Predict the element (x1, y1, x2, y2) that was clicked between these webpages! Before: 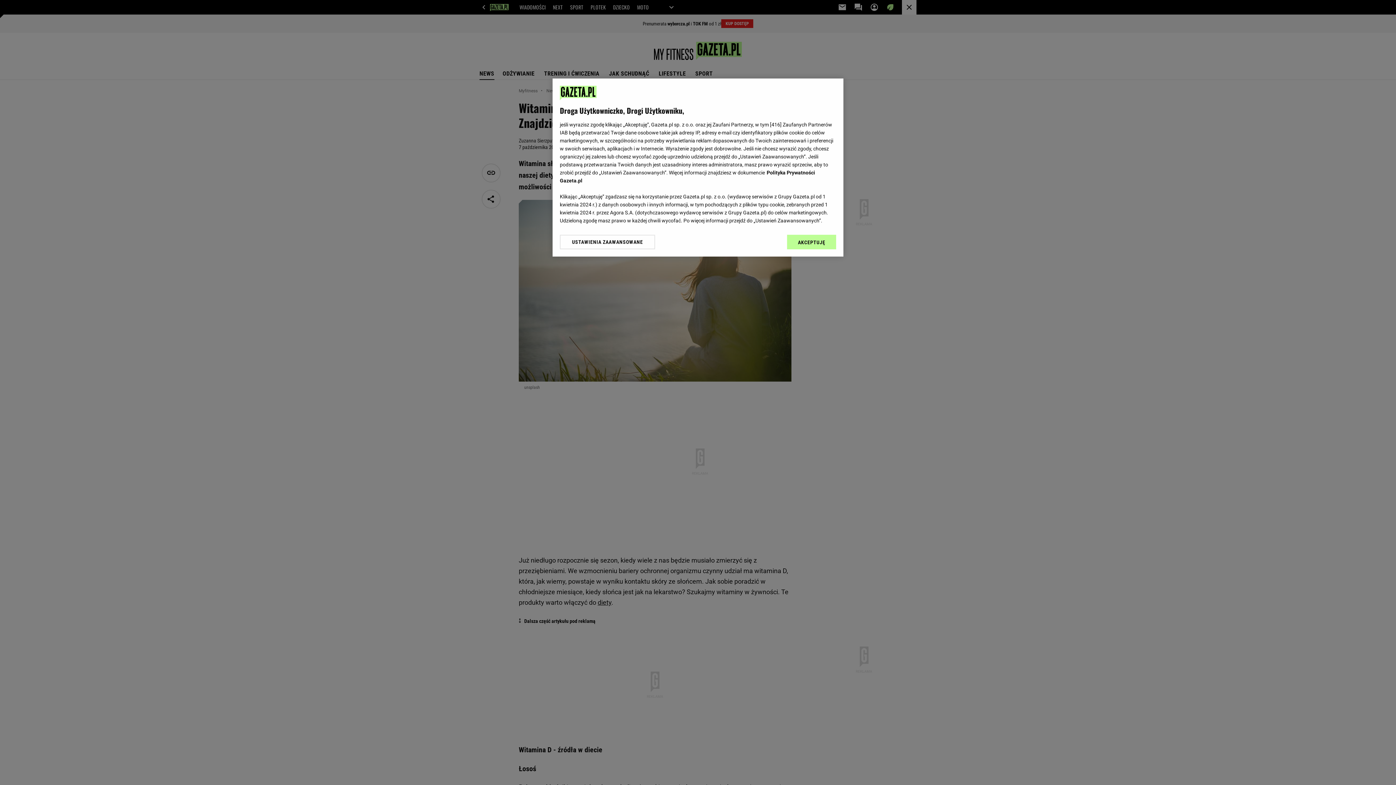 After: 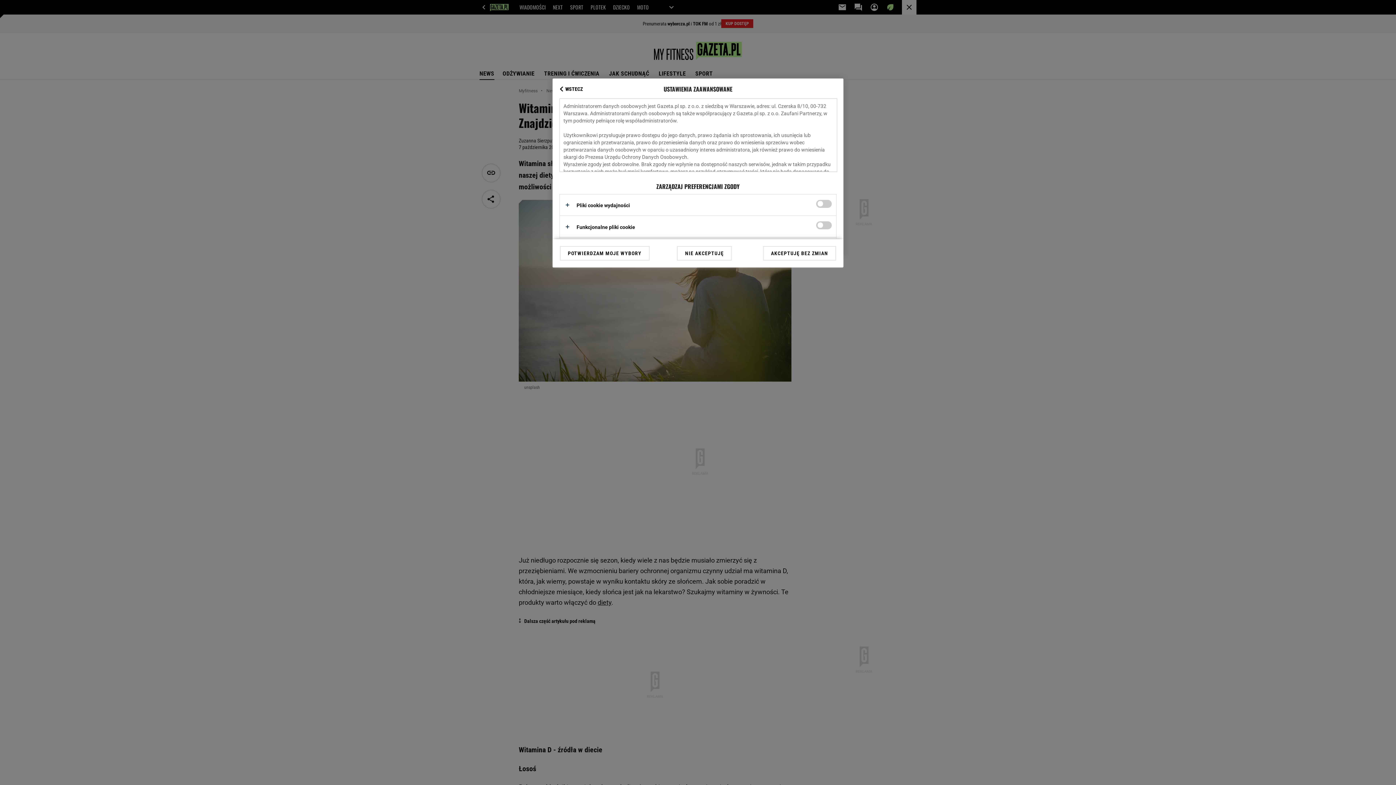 Action: bbox: (560, 234, 655, 249) label: USTAWIENIA ZAAWANSOWANE